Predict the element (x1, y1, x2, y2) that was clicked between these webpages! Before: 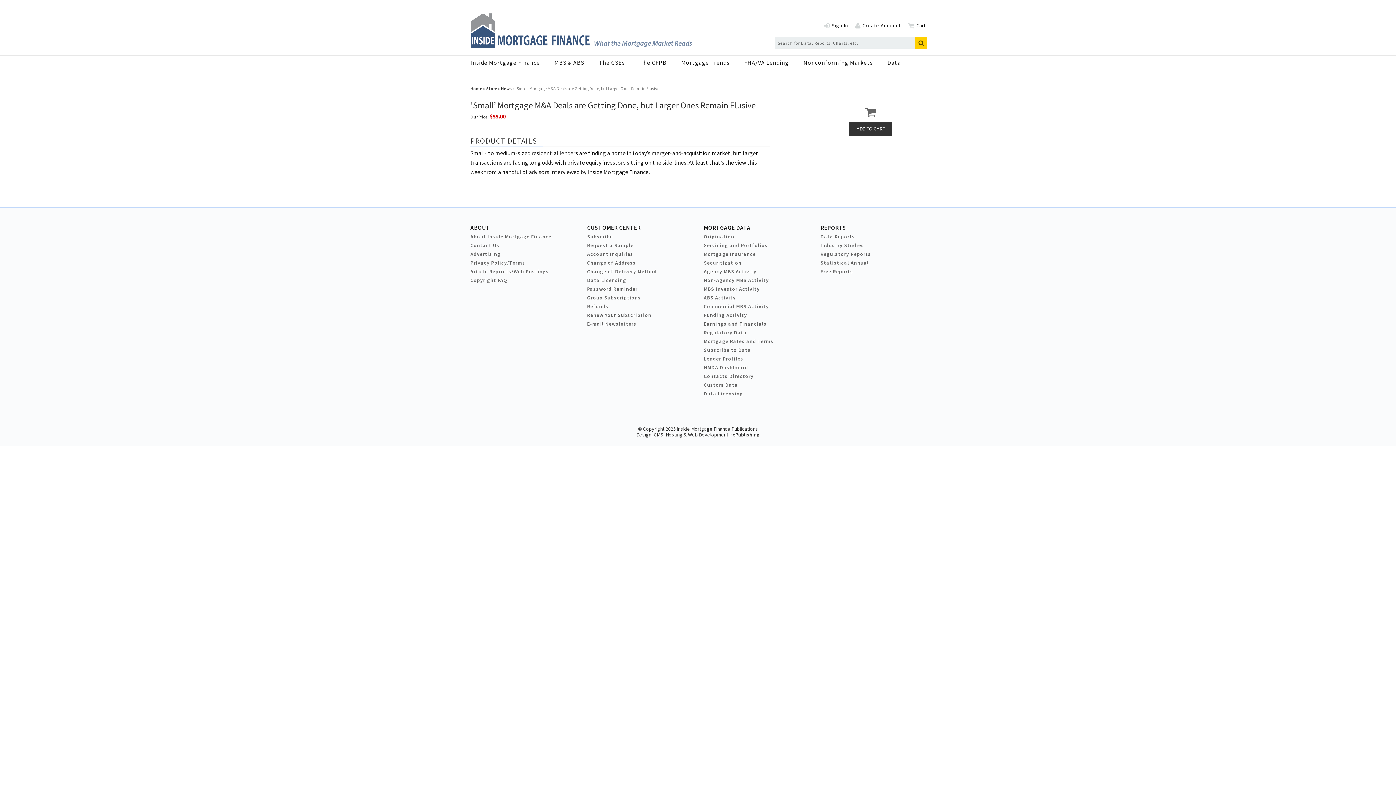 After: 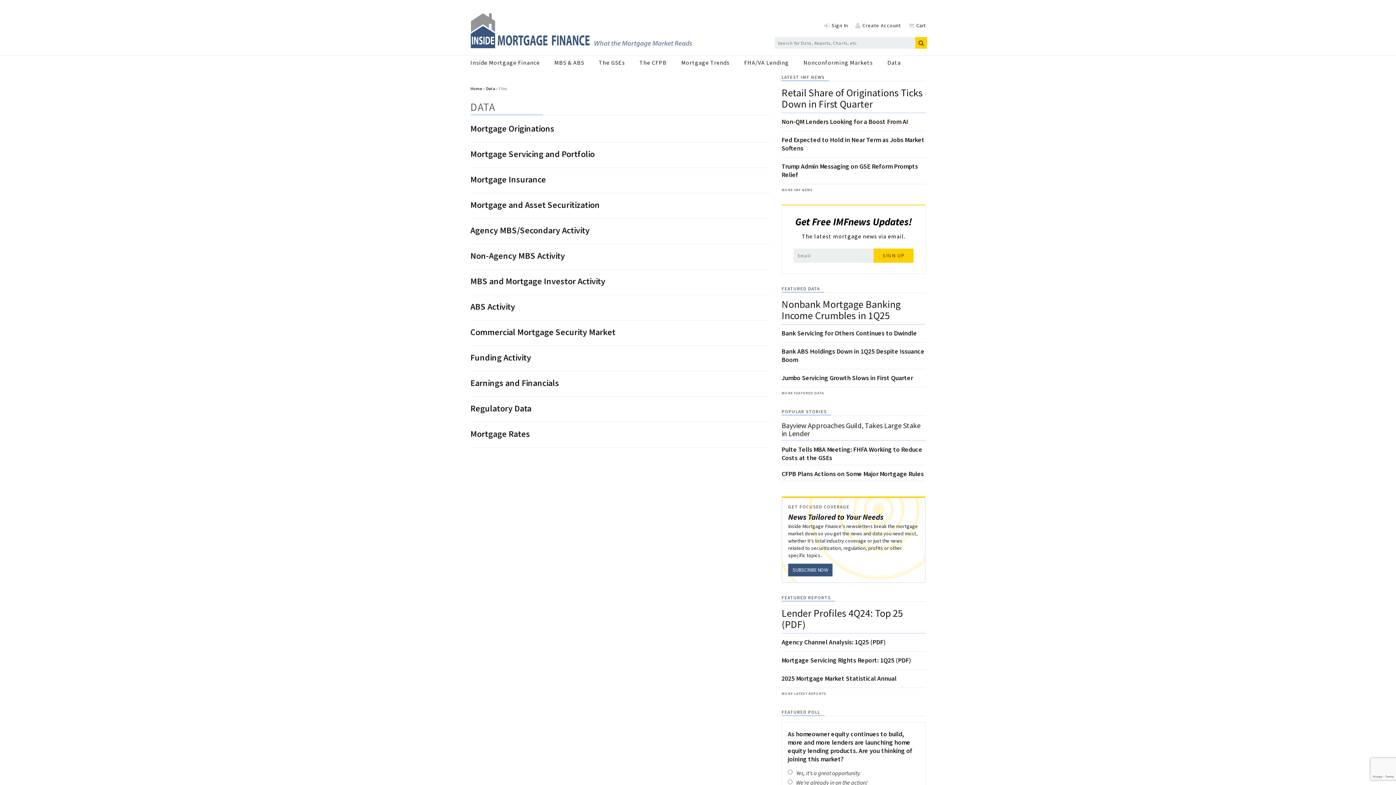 Action: label: MORTGAGE DATA bbox: (704, 224, 750, 231)